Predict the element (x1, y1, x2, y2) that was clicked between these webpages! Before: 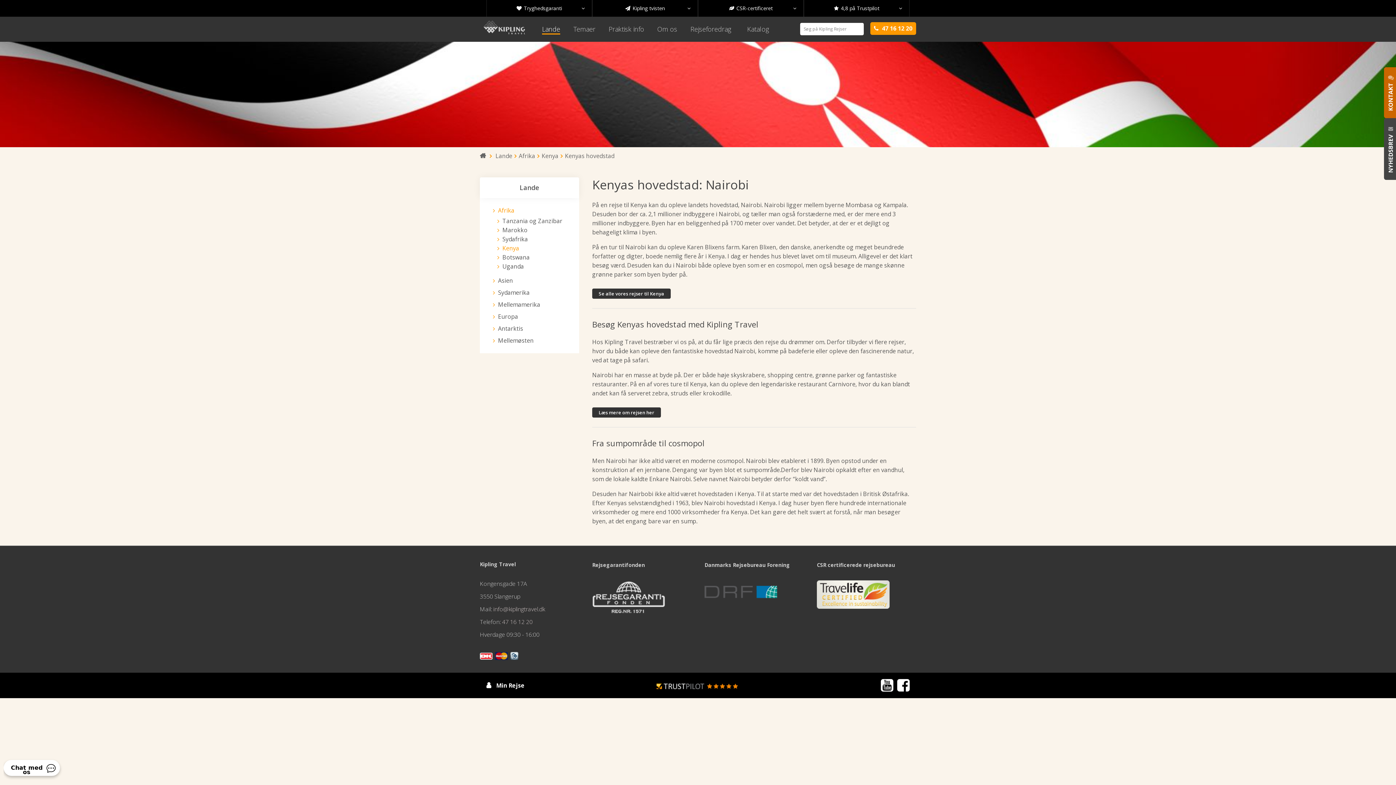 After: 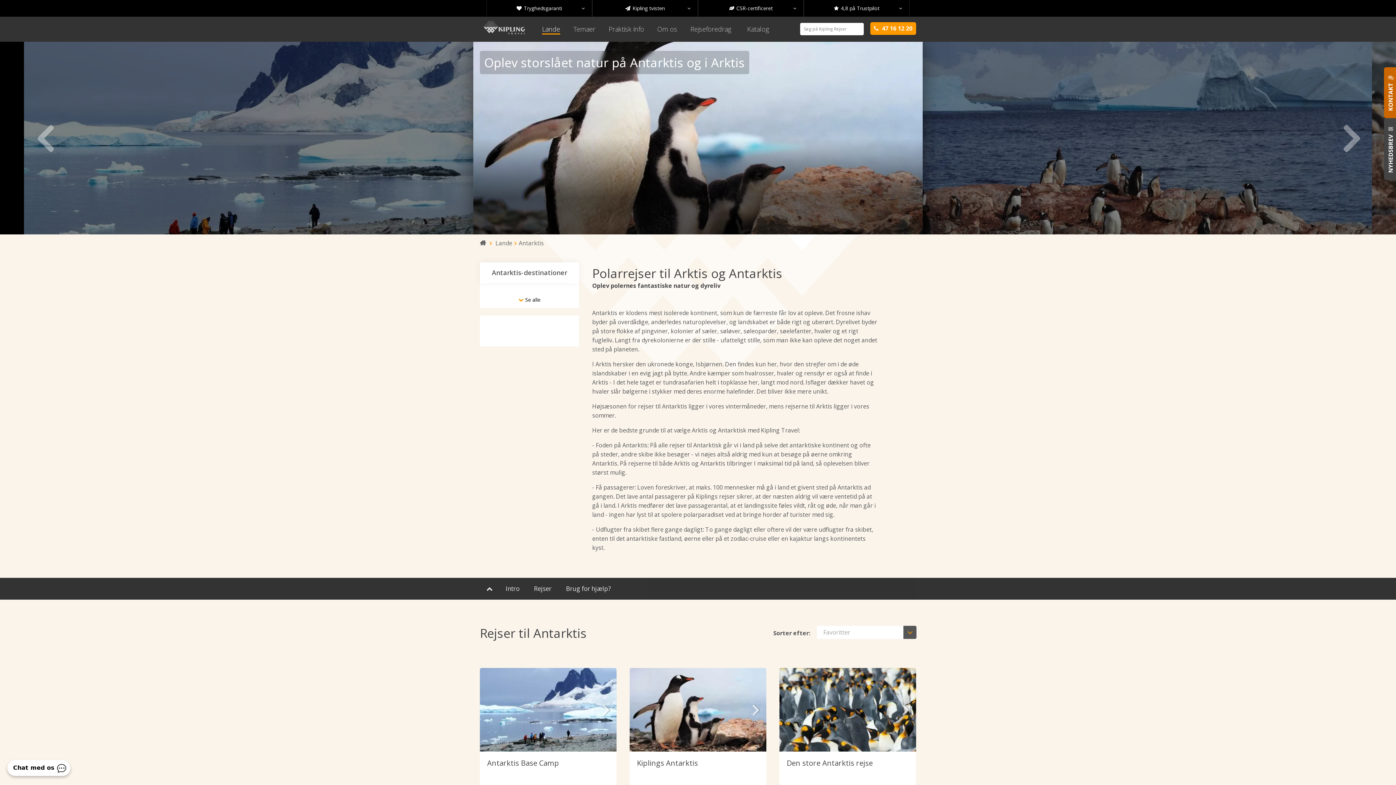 Action: bbox: (493, 322, 566, 334) label: Antarktis